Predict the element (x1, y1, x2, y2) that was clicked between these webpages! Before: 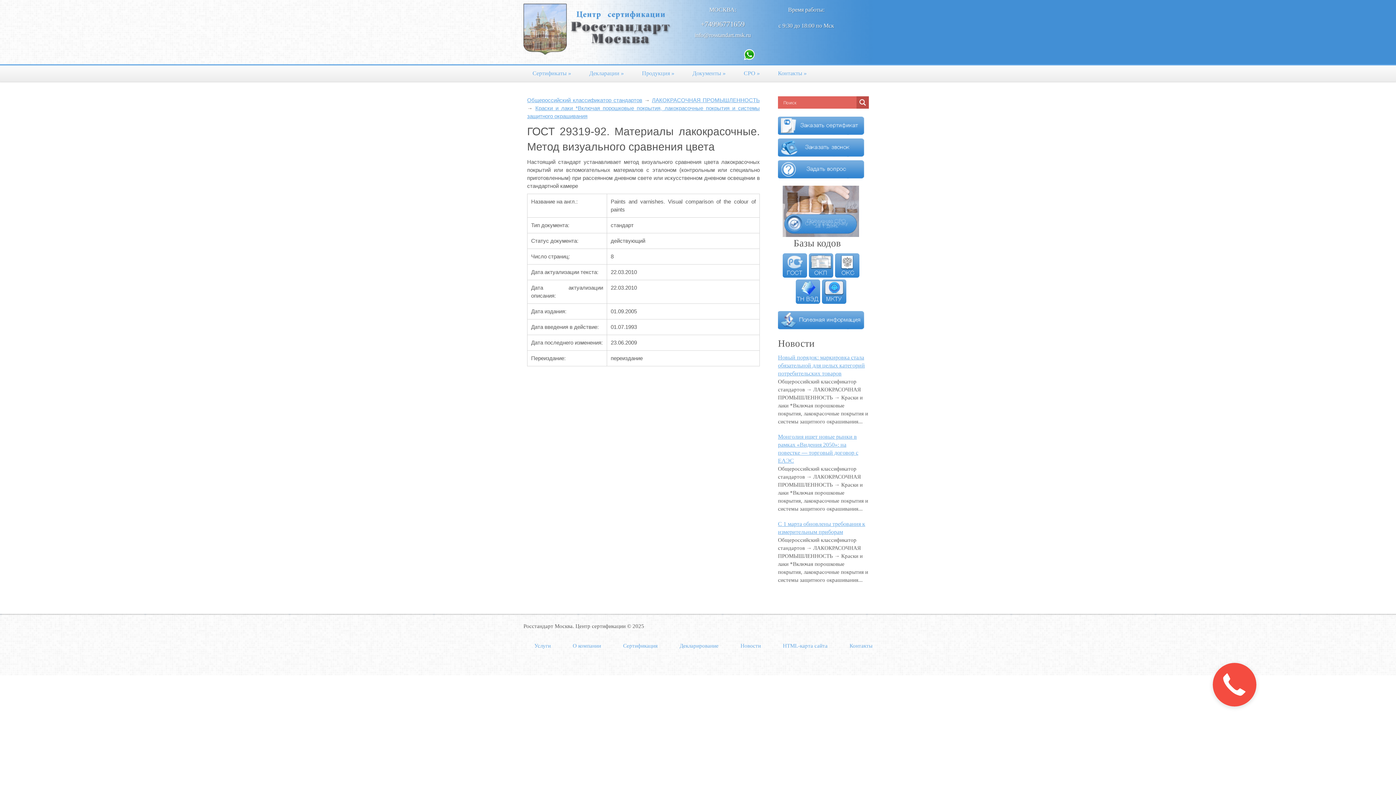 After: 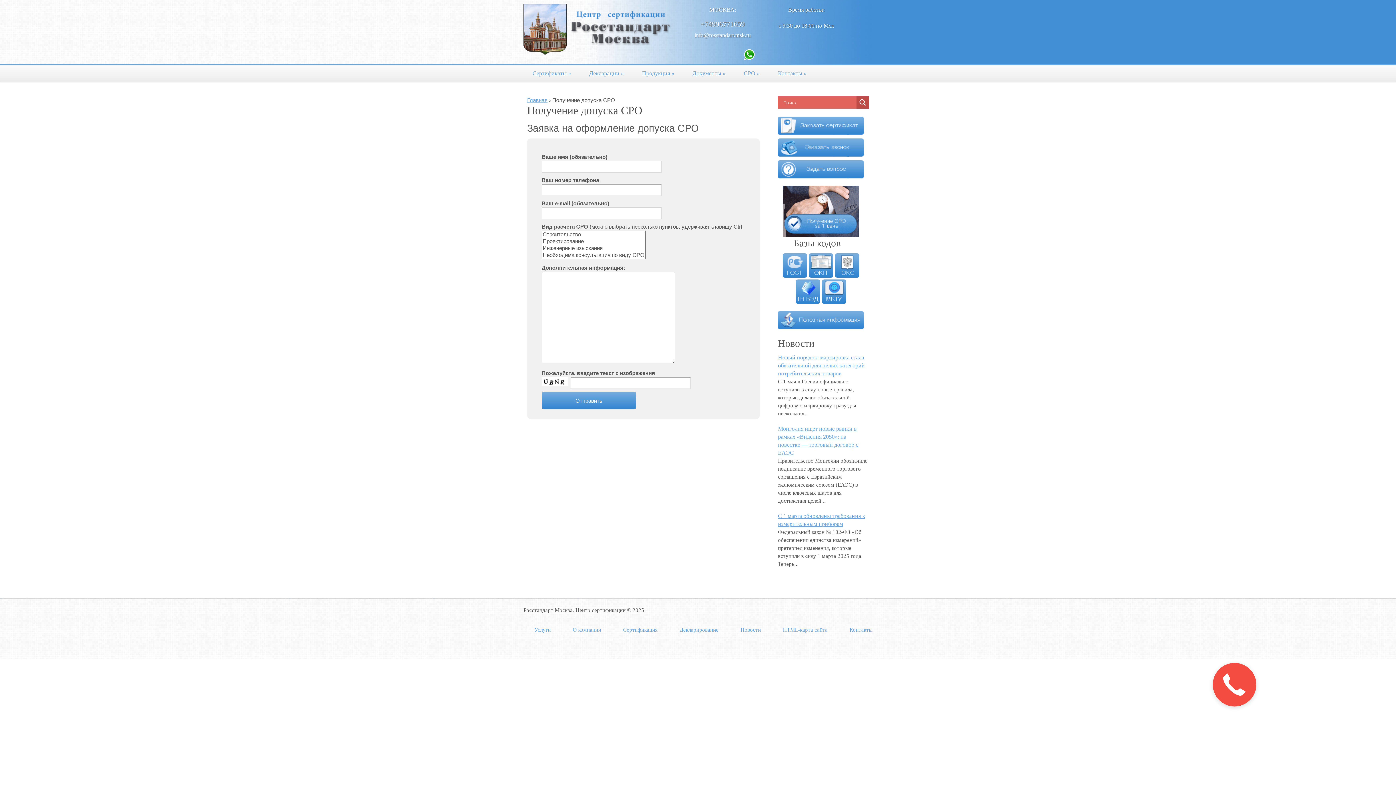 Action: bbox: (782, 185, 869, 237)